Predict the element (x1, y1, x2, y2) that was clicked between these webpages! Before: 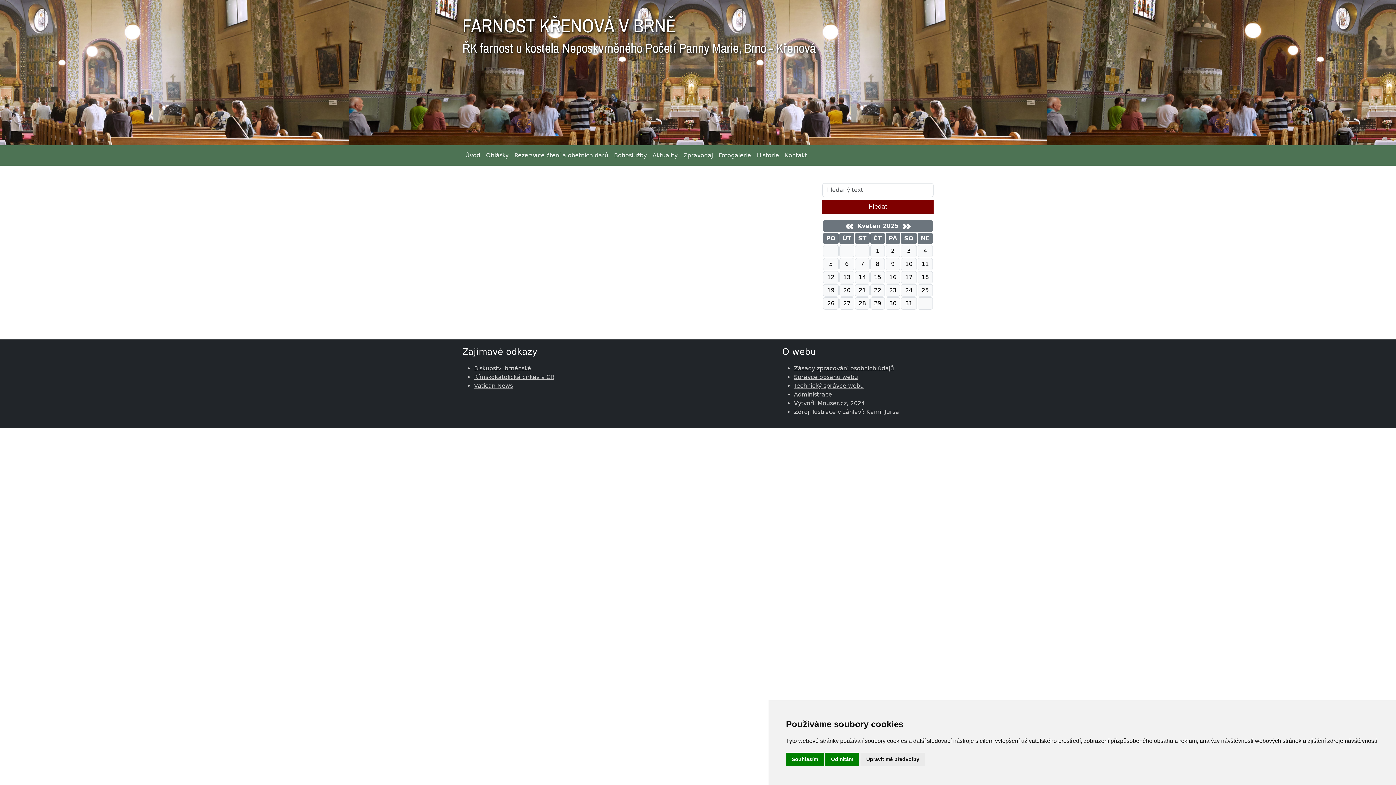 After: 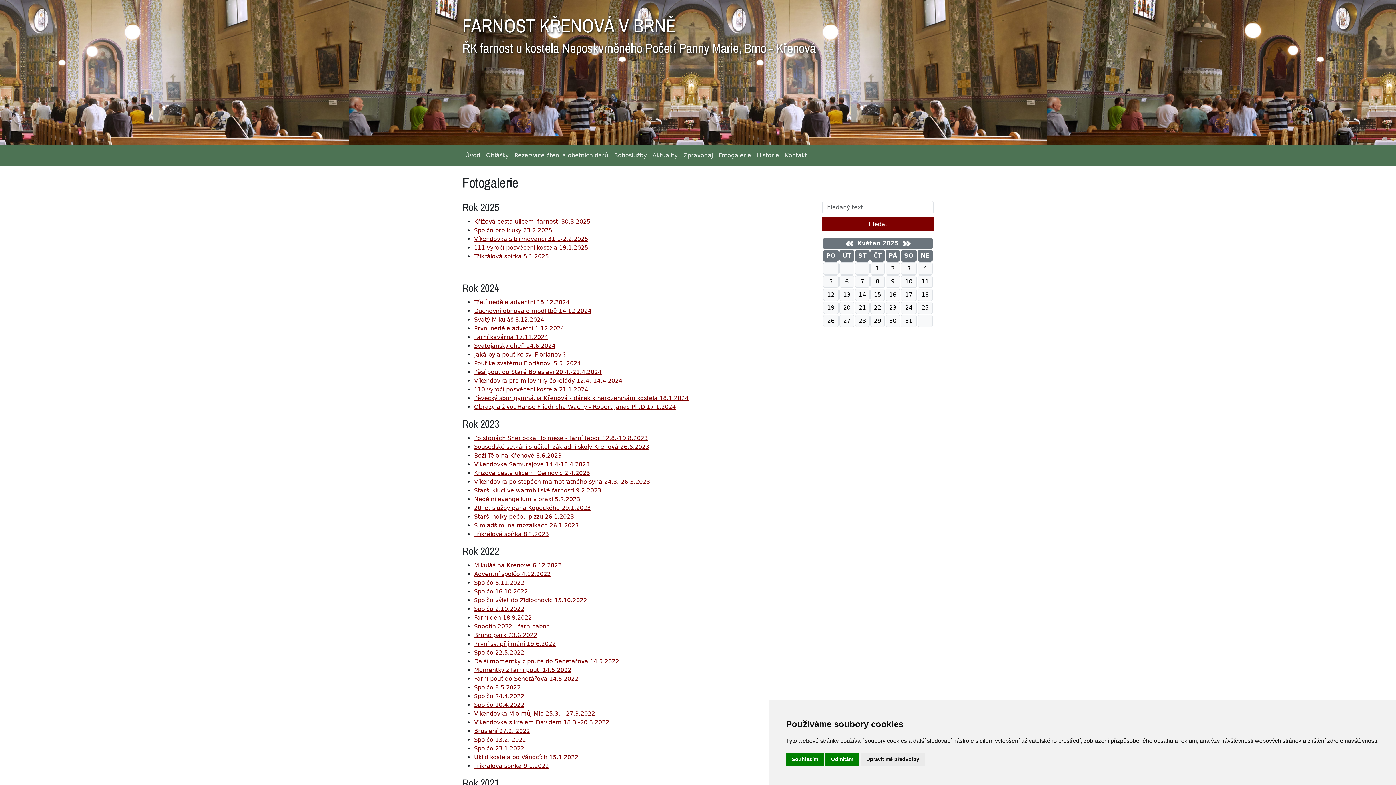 Action: bbox: (716, 148, 754, 162) label: Fotogalerie